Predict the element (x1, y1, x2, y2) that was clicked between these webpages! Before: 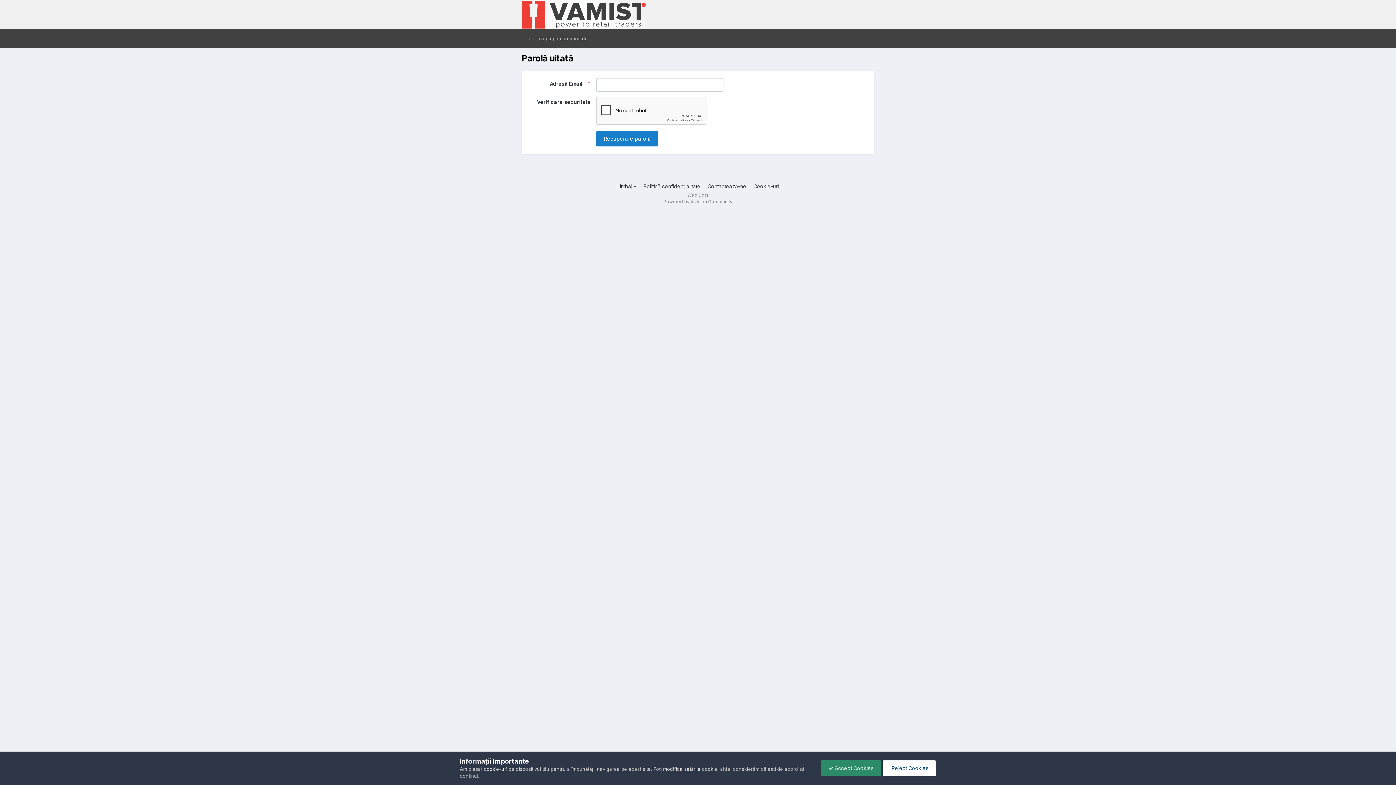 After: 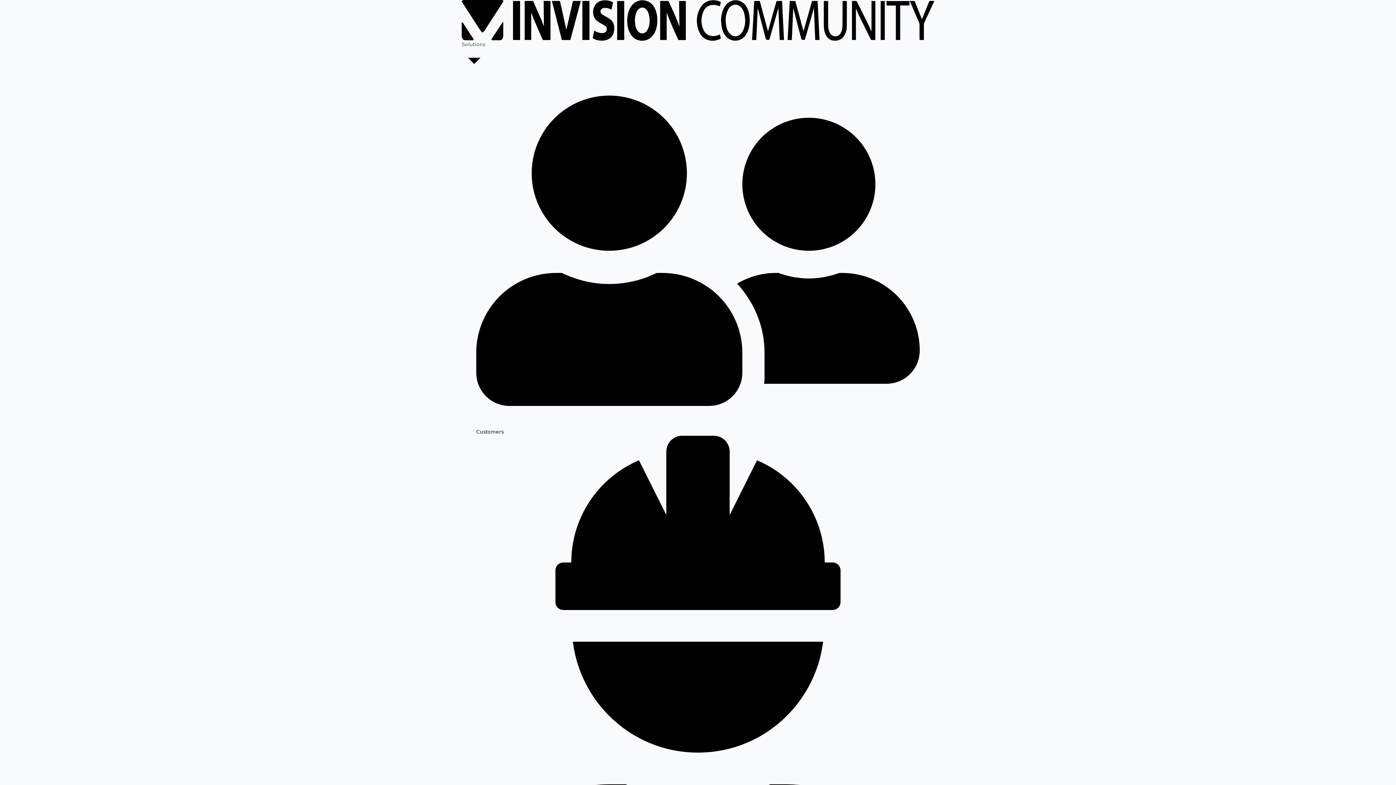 Action: label: Powered by Invision Community bbox: (663, 198, 732, 204)